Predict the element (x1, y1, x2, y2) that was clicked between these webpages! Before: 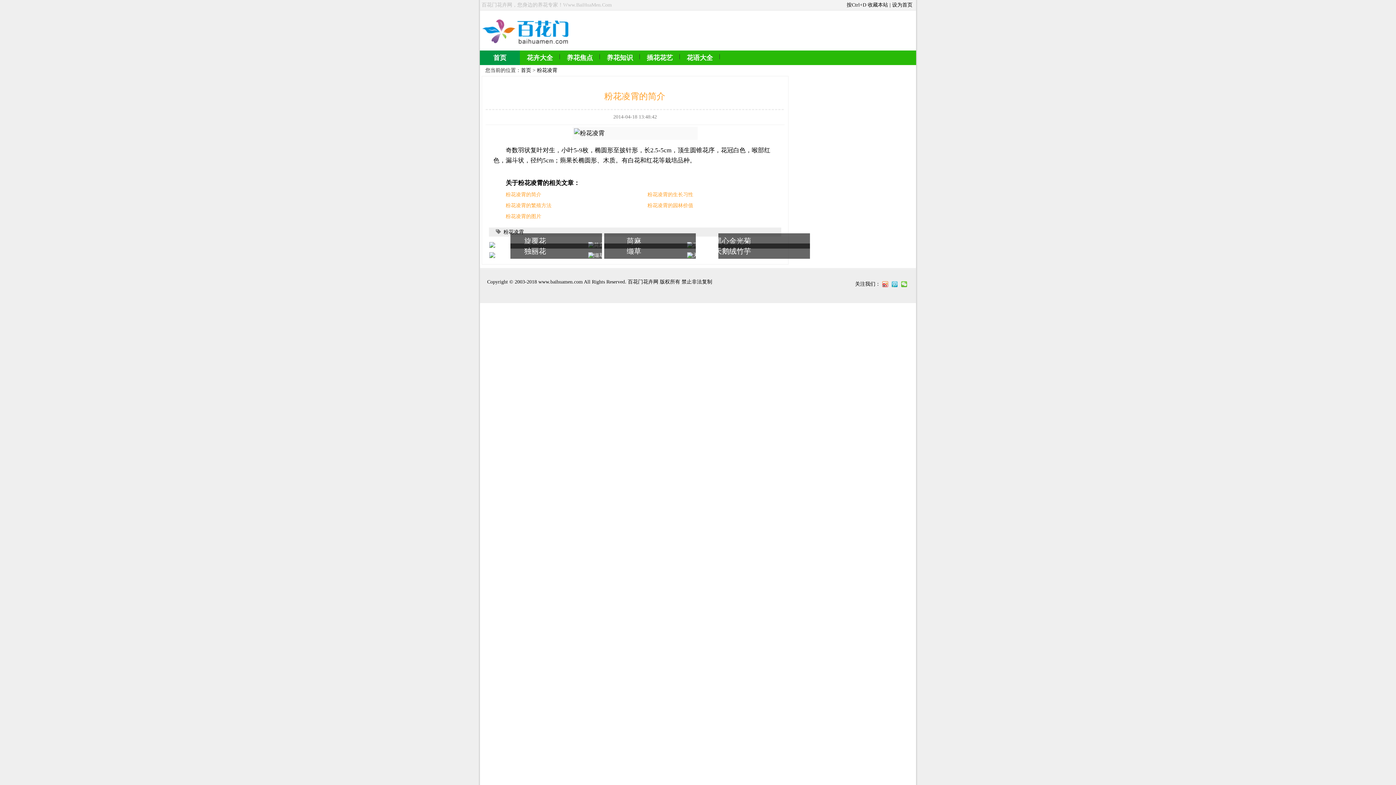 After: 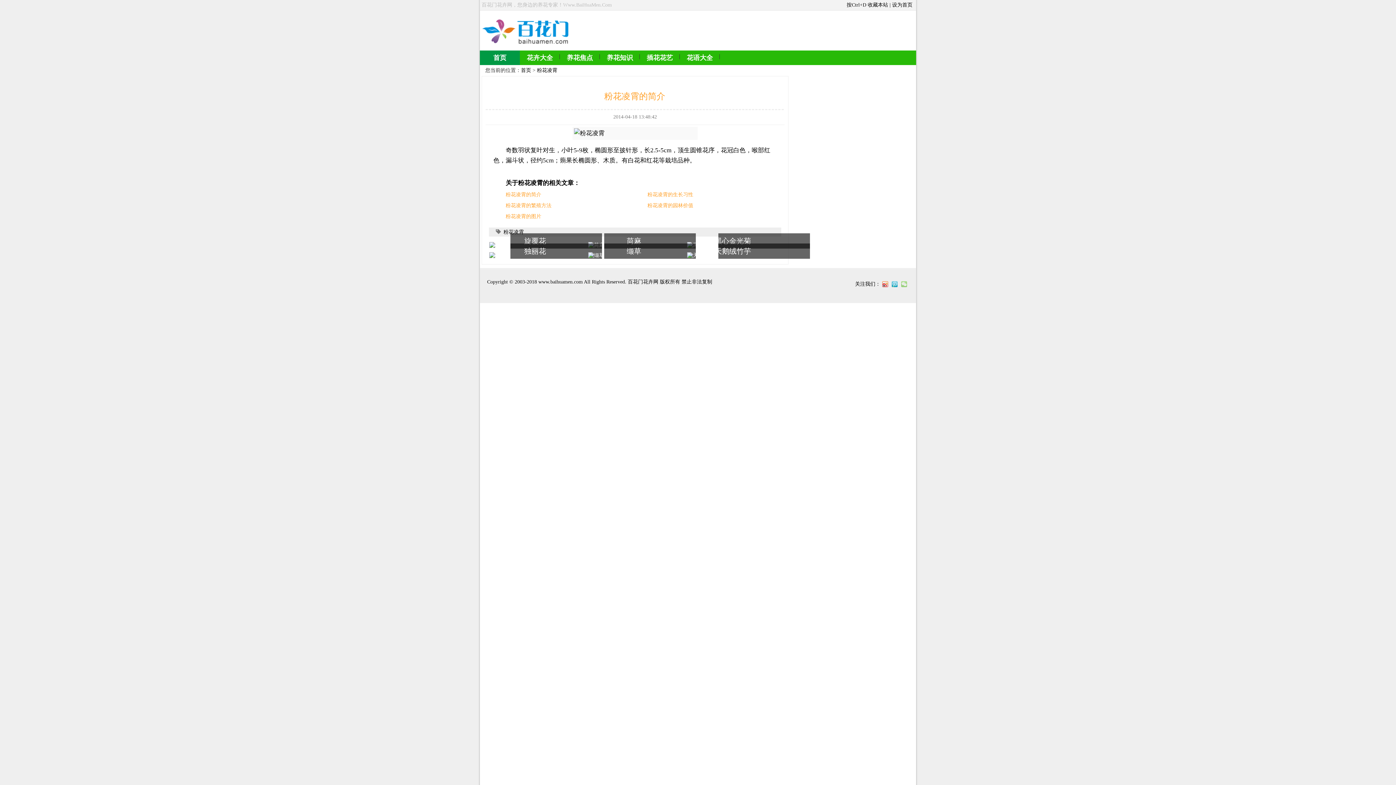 Action: bbox: (901, 281, 907, 287)